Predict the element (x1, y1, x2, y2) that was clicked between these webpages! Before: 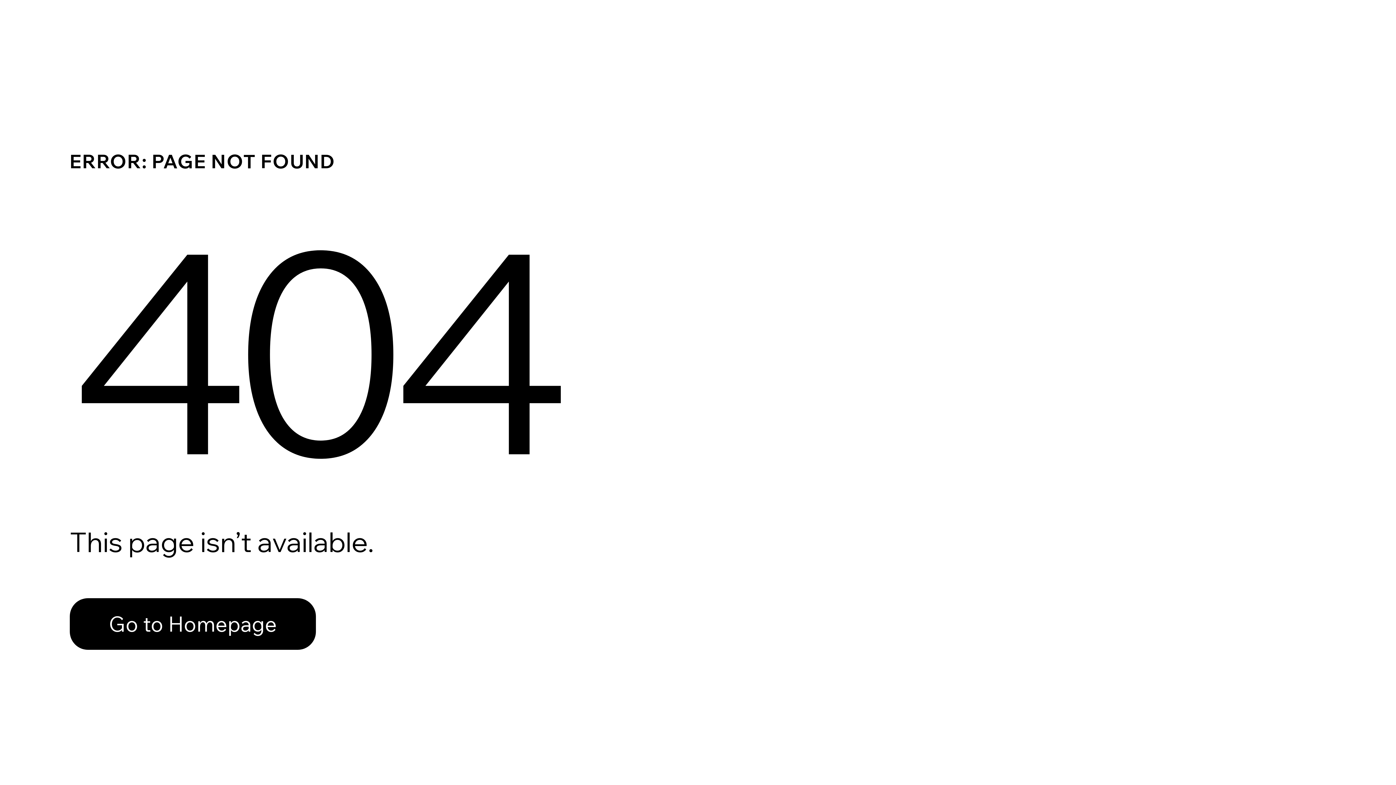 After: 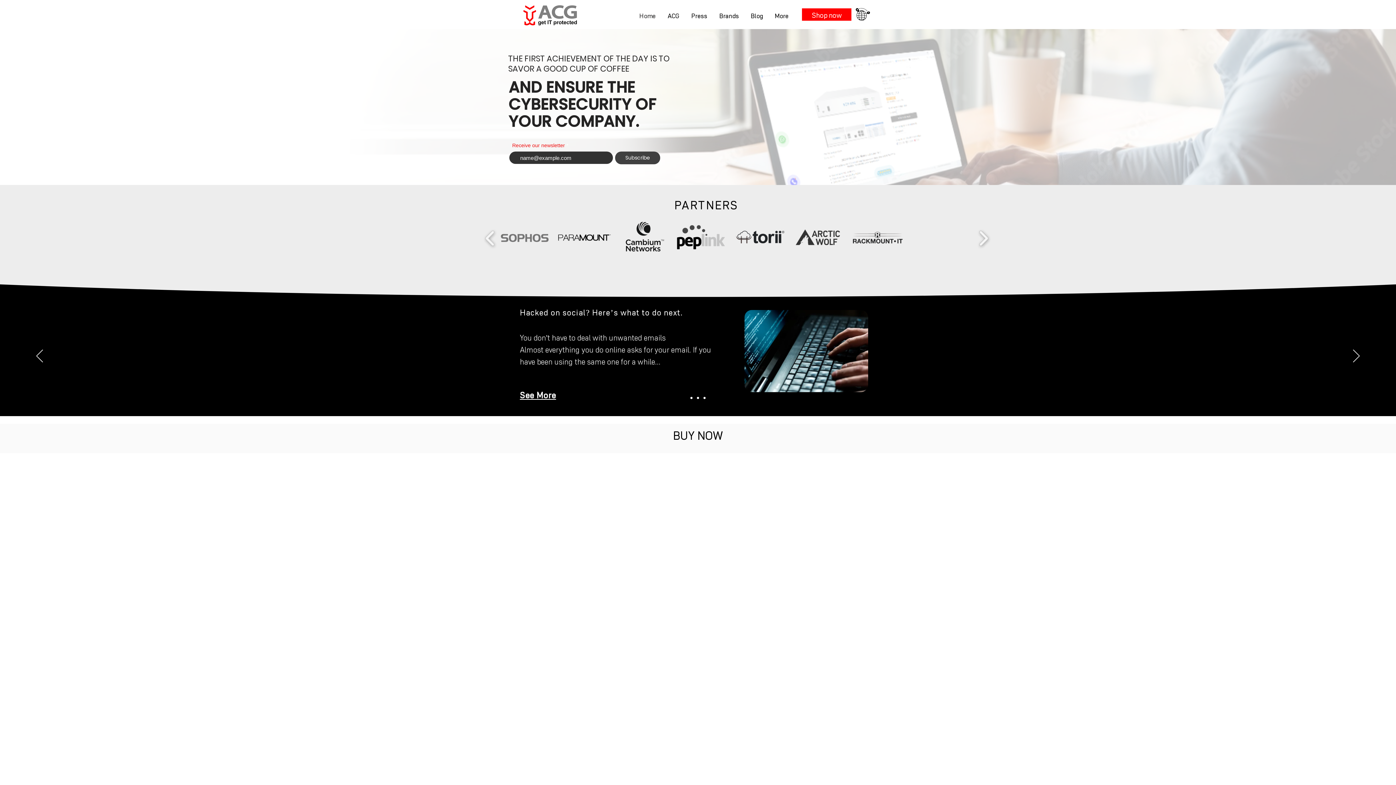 Action: bbox: (69, 582, 768, 659) label: Go to Homepage